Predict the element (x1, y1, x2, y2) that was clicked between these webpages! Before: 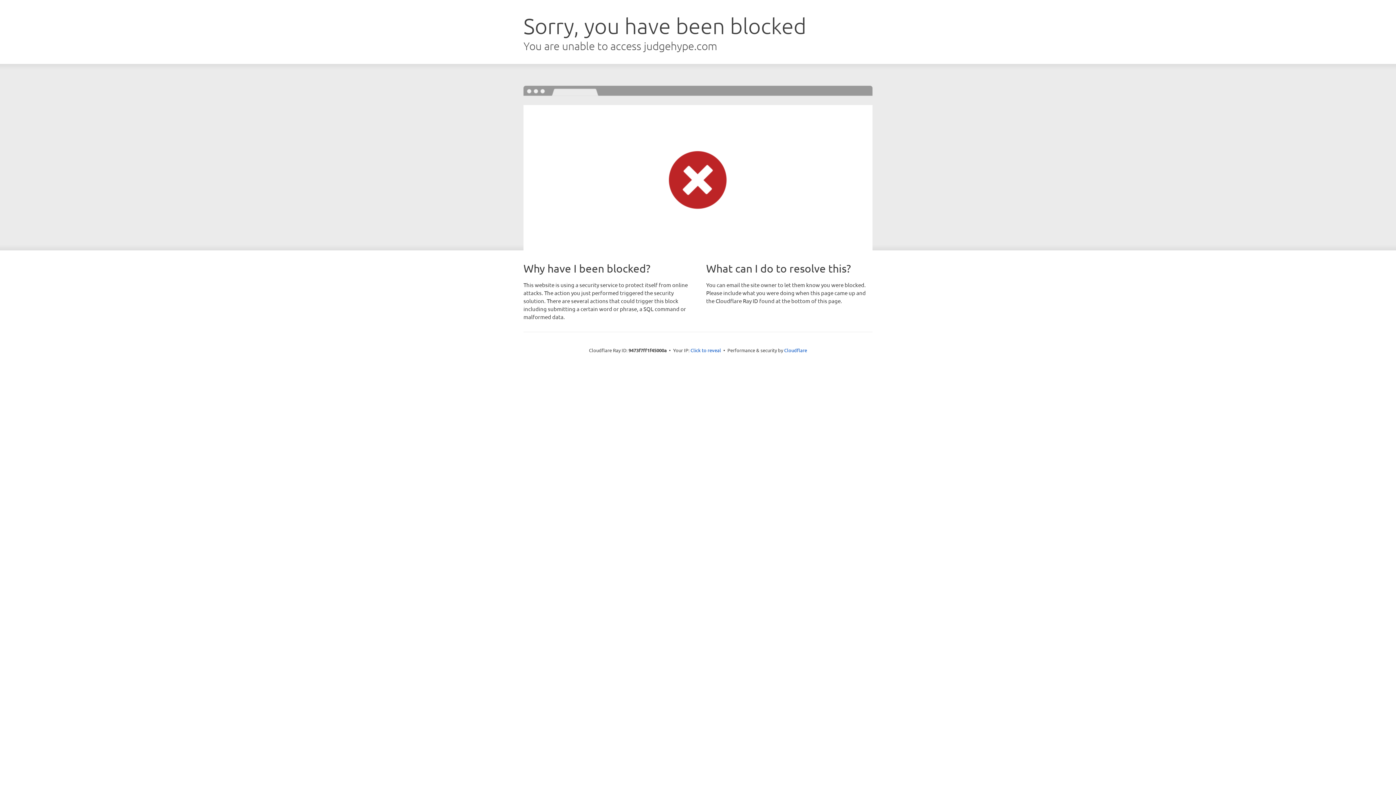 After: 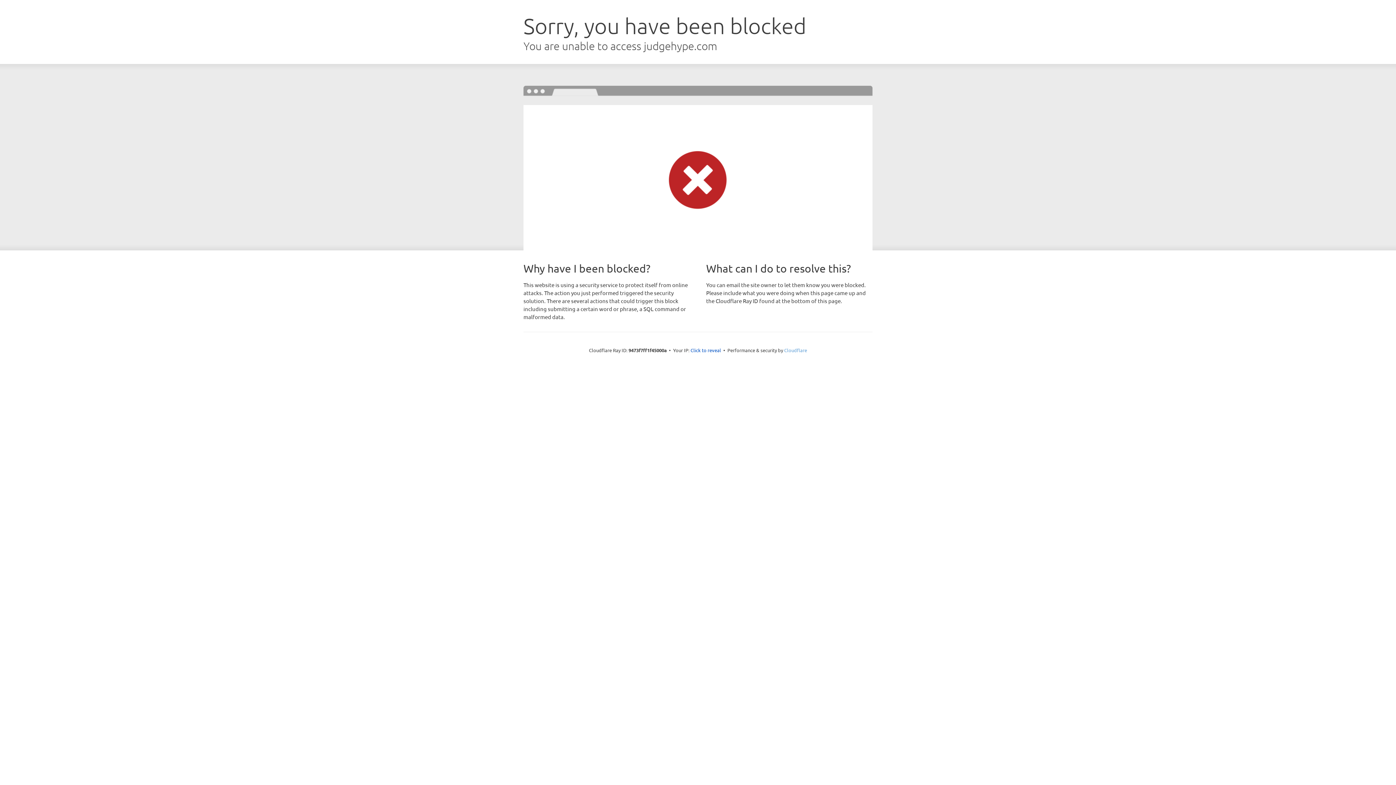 Action: label: Cloudflare bbox: (784, 347, 807, 353)